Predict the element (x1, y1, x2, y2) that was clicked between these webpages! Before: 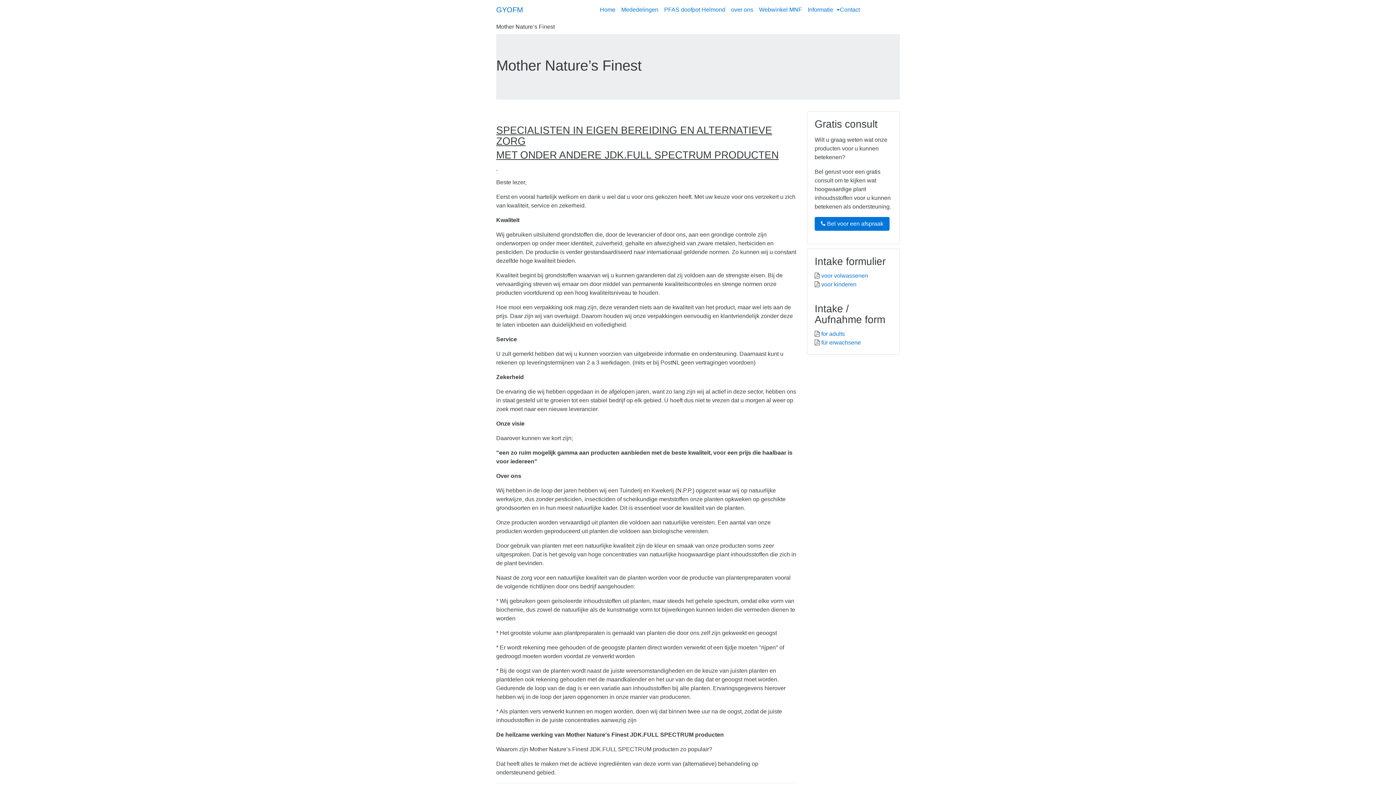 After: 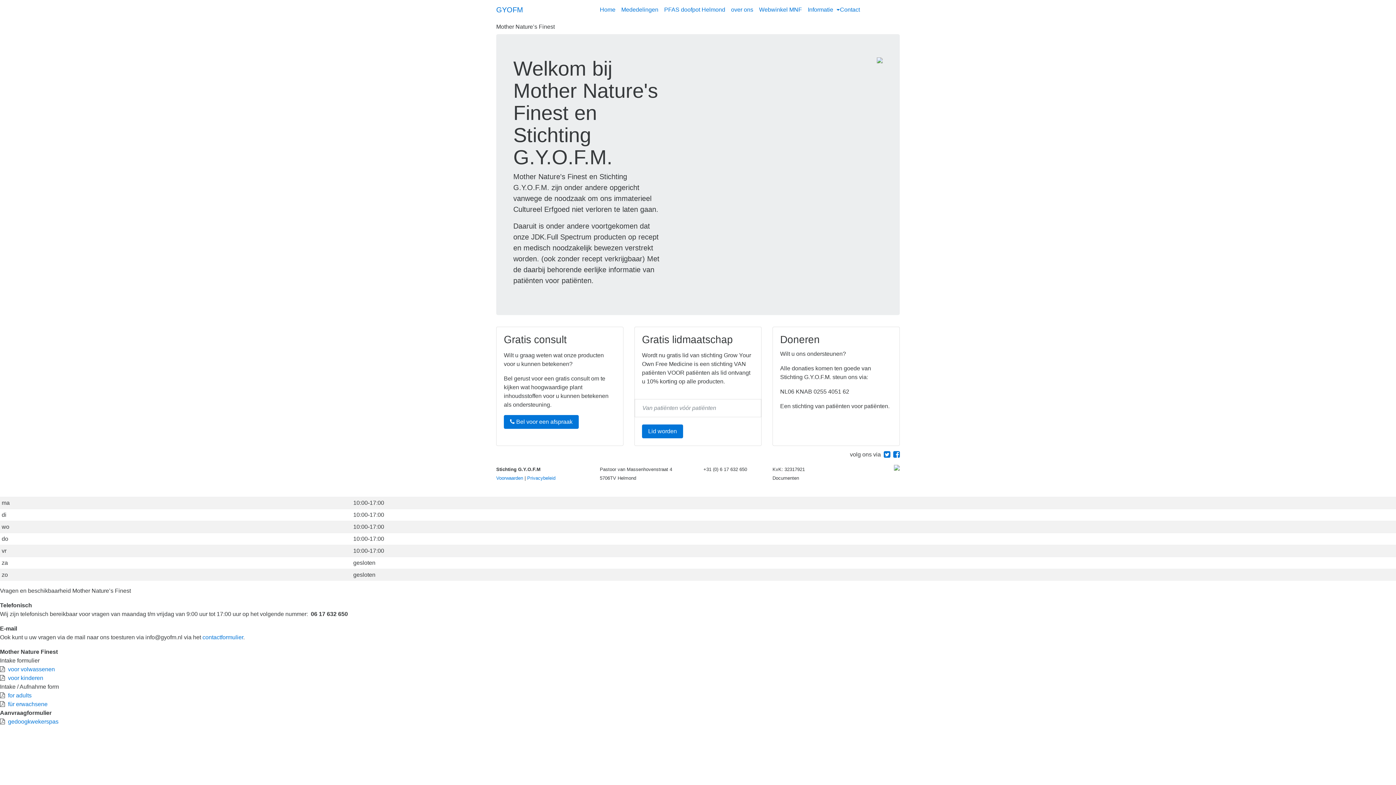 Action: label: GYOFM bbox: (496, 2, 523, 16)